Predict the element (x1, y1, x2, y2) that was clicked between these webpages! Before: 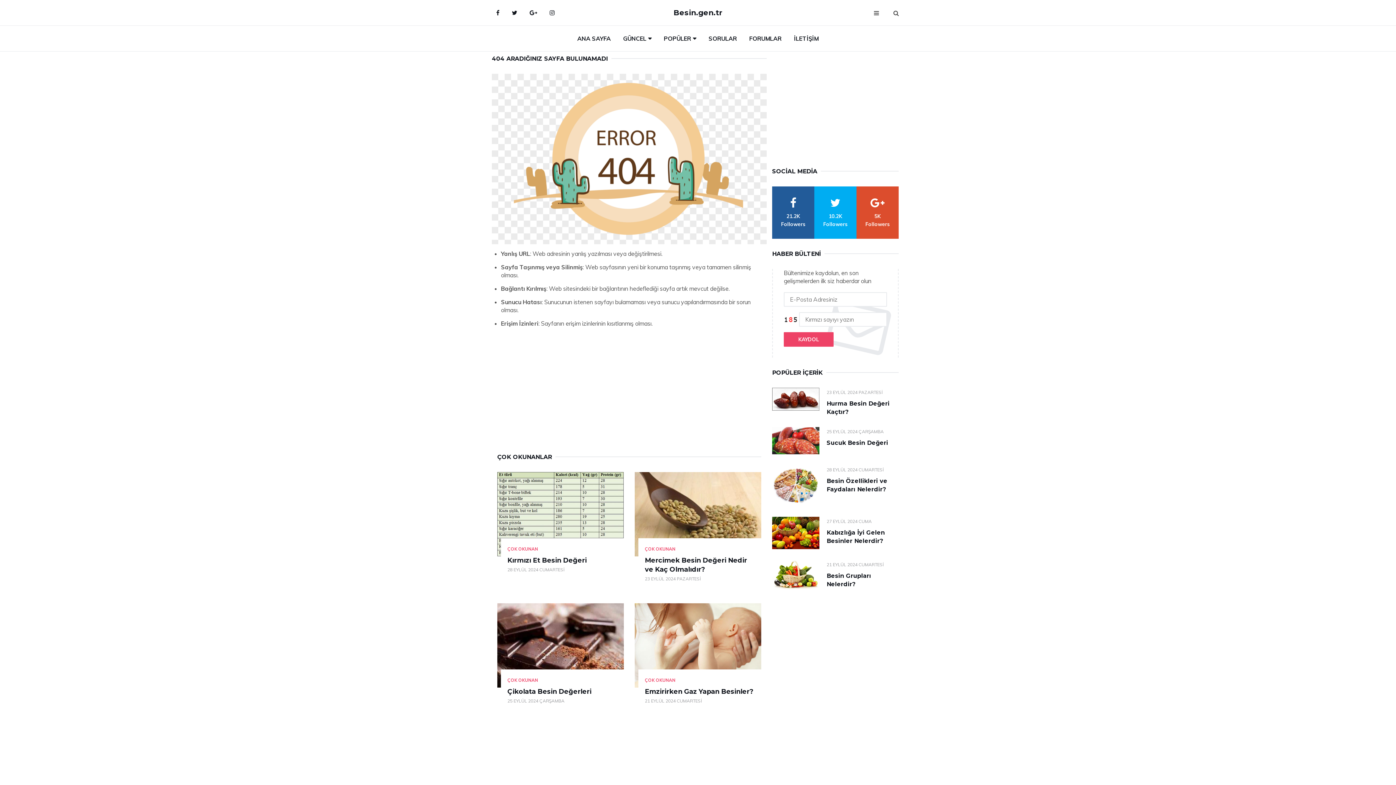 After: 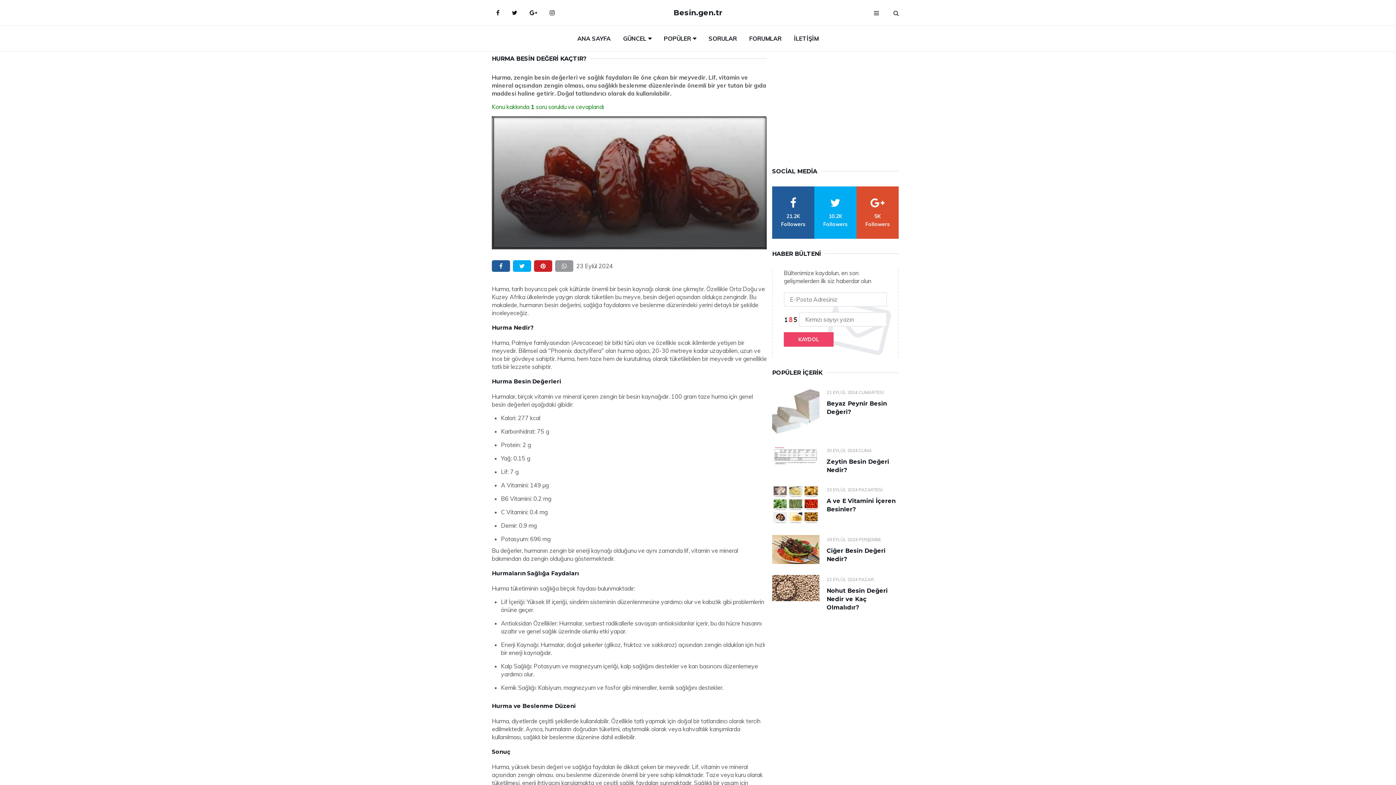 Action: bbox: (772, 388, 819, 410)